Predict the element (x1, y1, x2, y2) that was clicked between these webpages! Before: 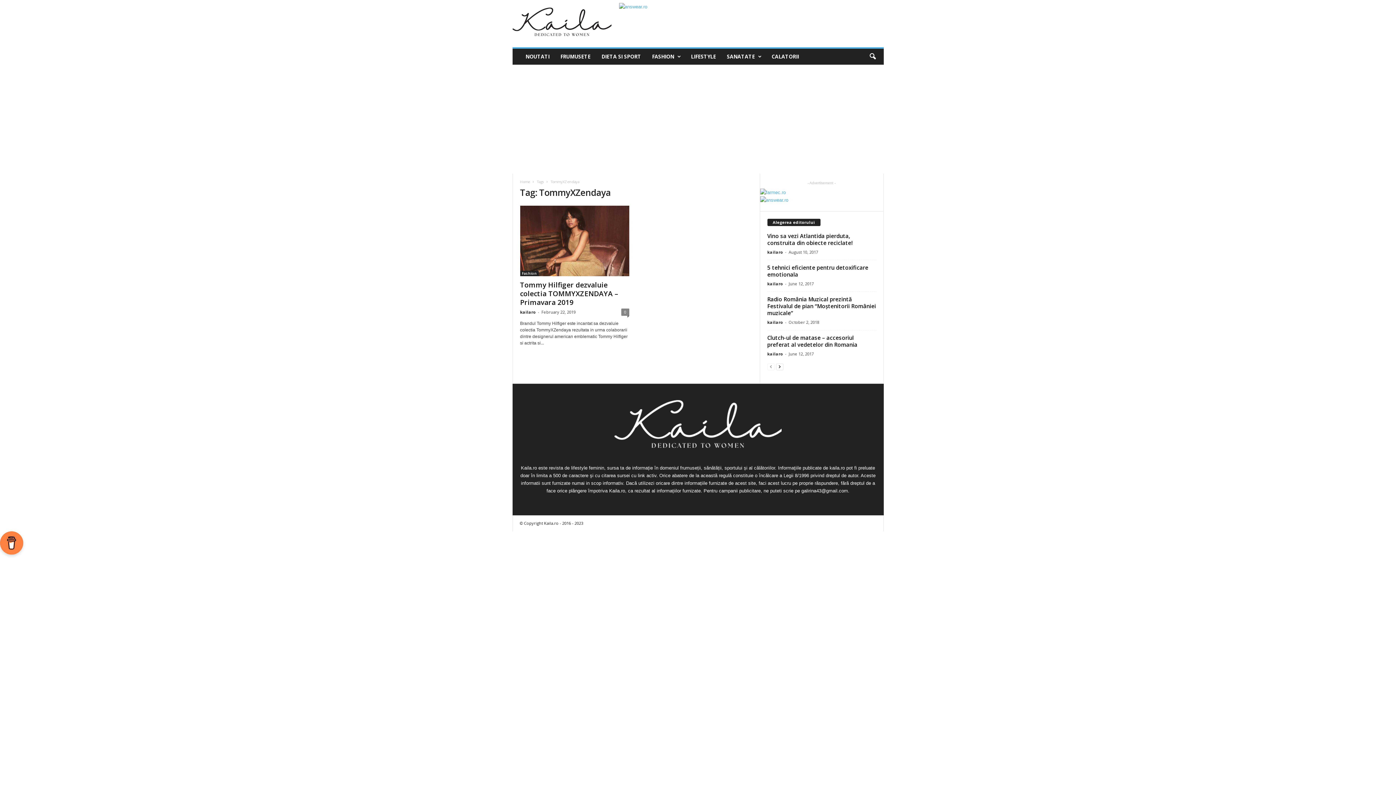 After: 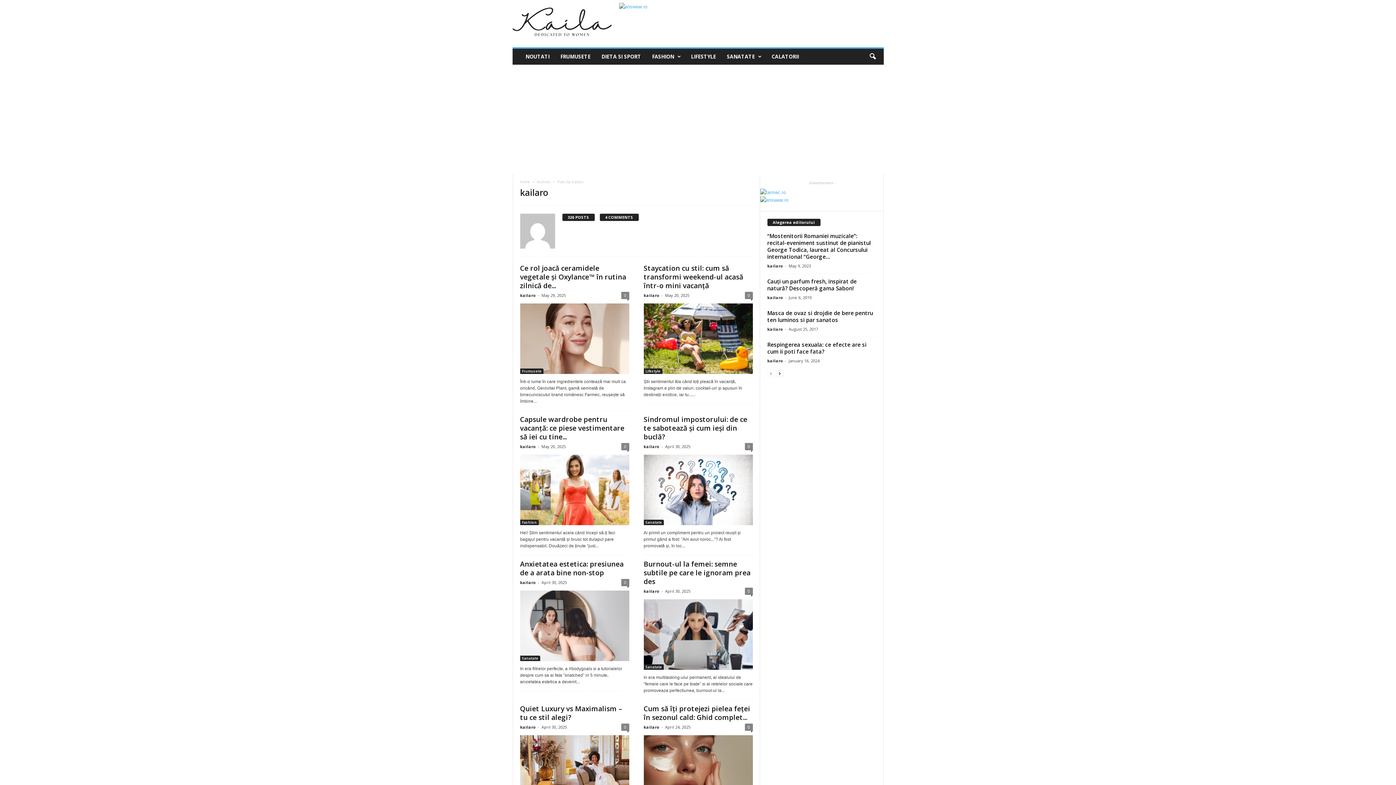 Action: label: kailaro bbox: (767, 249, 783, 254)